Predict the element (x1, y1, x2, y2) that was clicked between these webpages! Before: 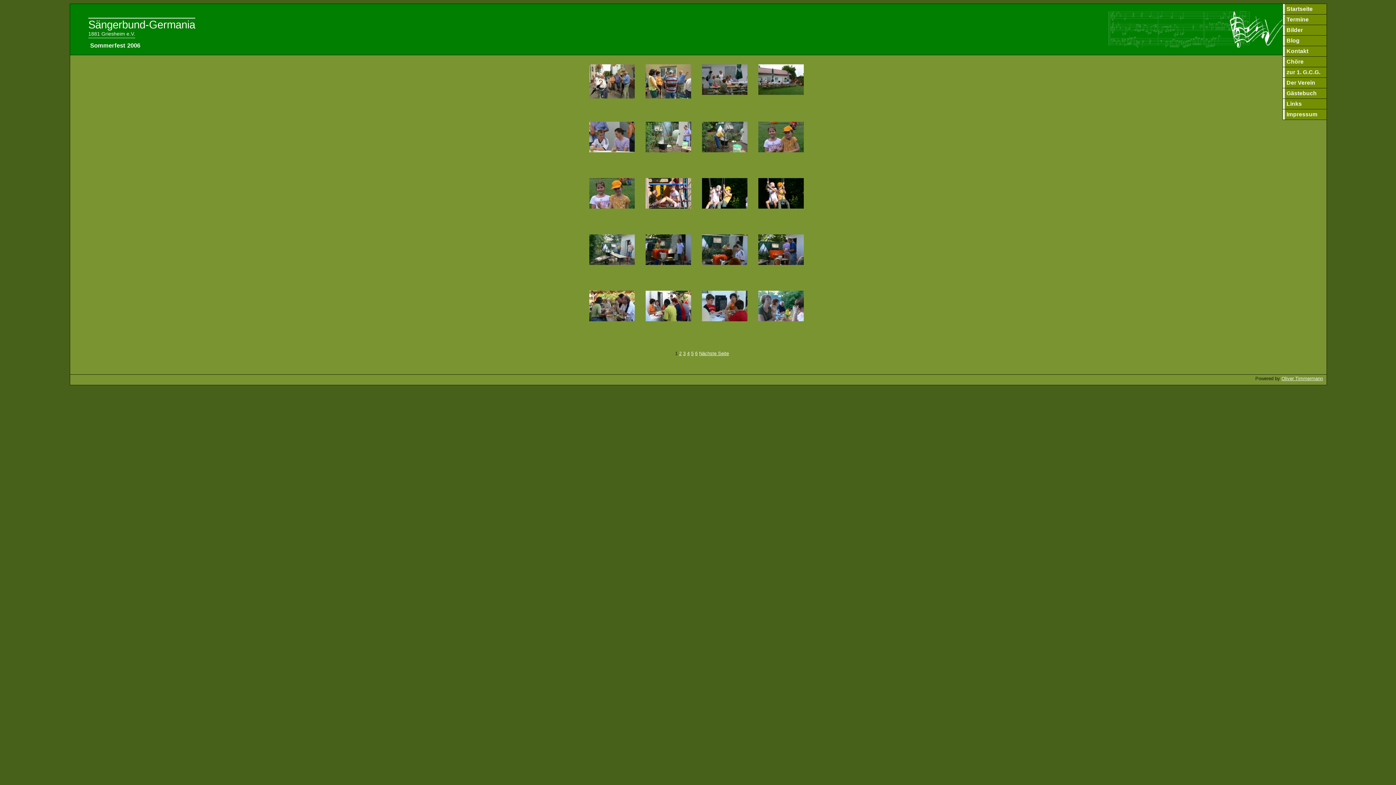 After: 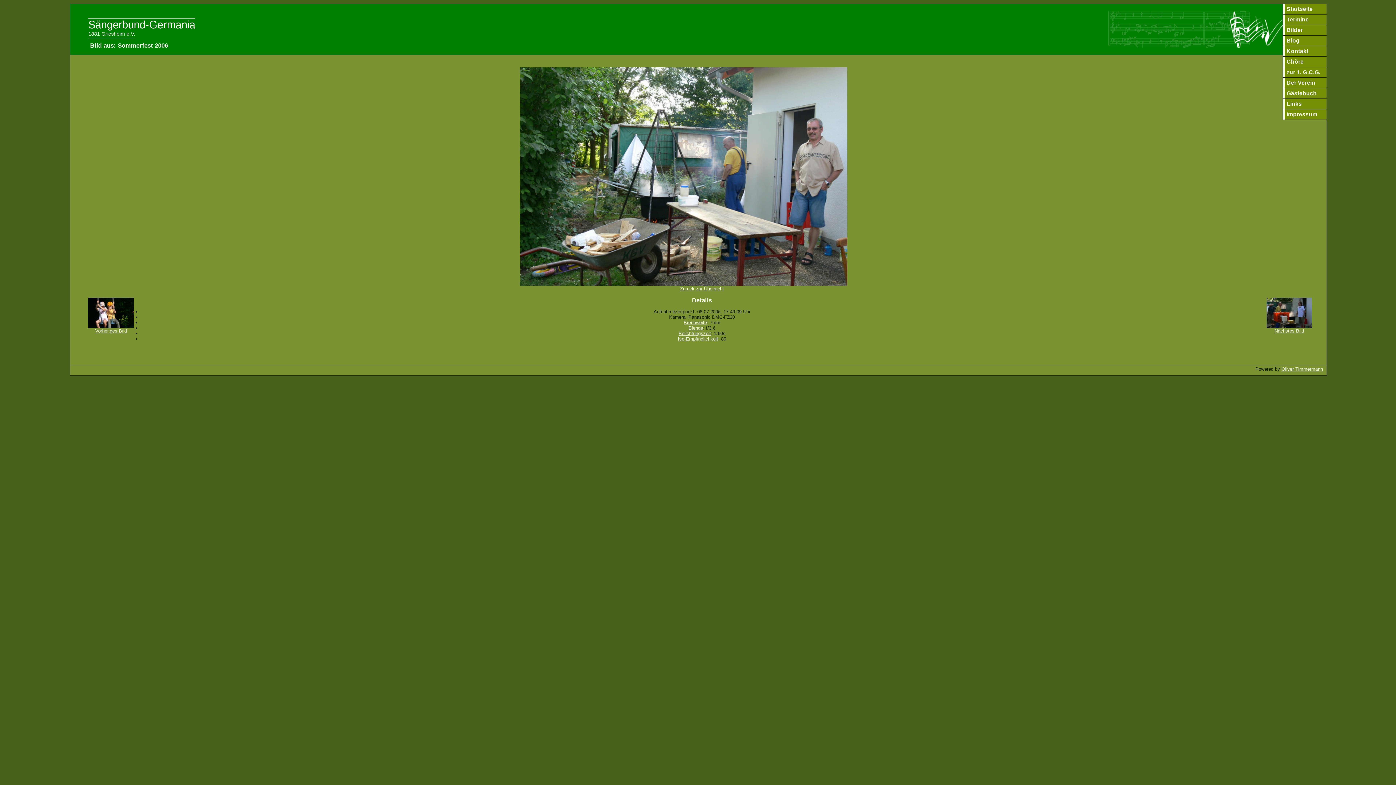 Action: bbox: (589, 260, 634, 266)